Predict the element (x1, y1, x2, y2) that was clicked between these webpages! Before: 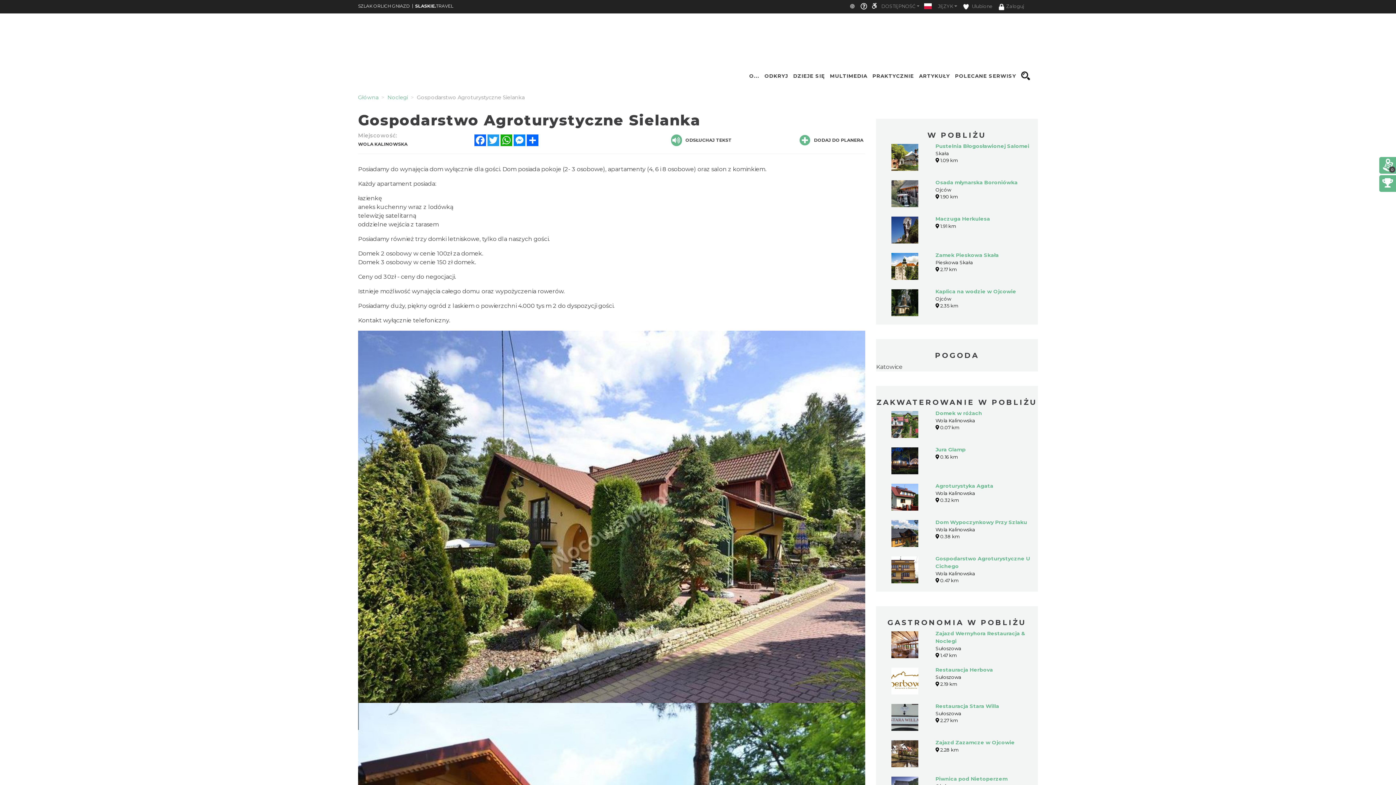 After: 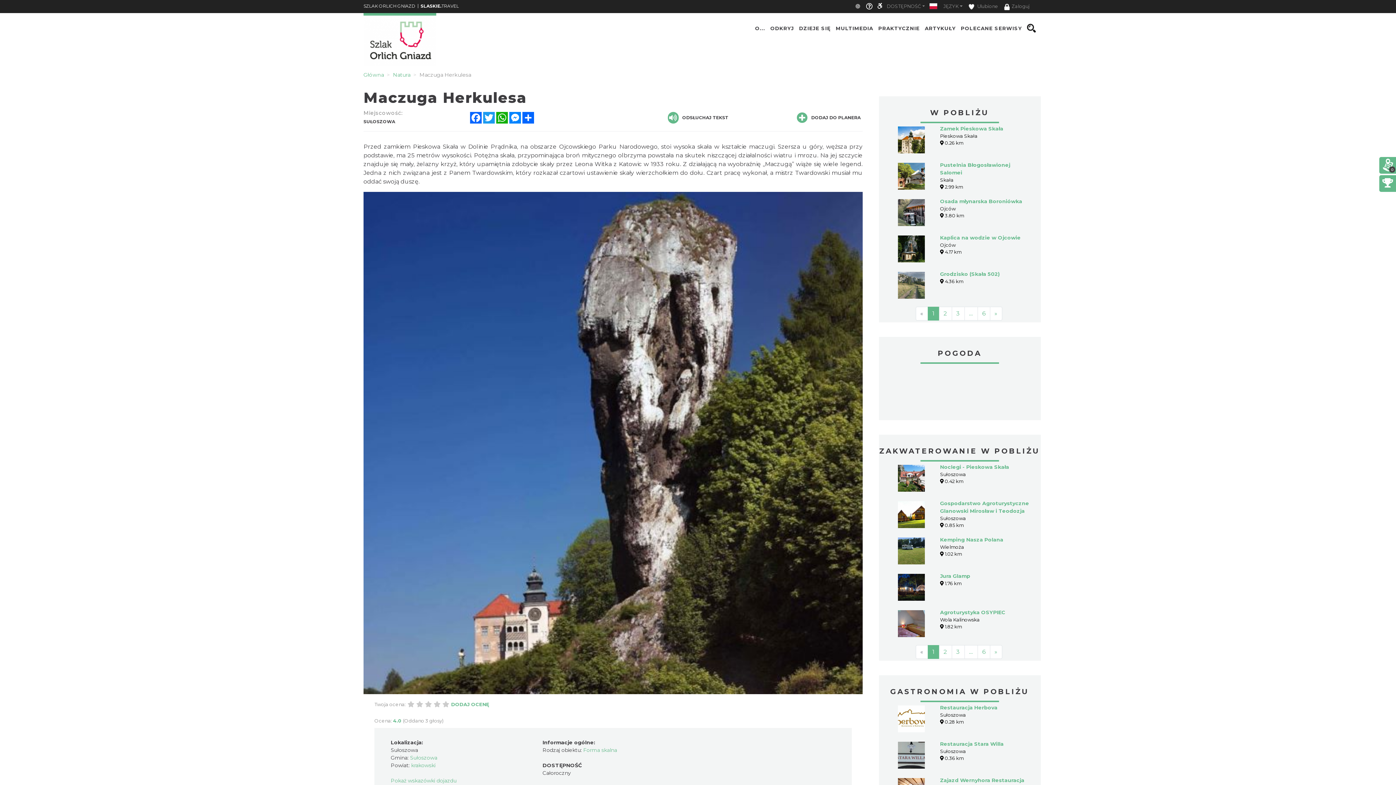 Action: bbox: (891, 215, 918, 243)